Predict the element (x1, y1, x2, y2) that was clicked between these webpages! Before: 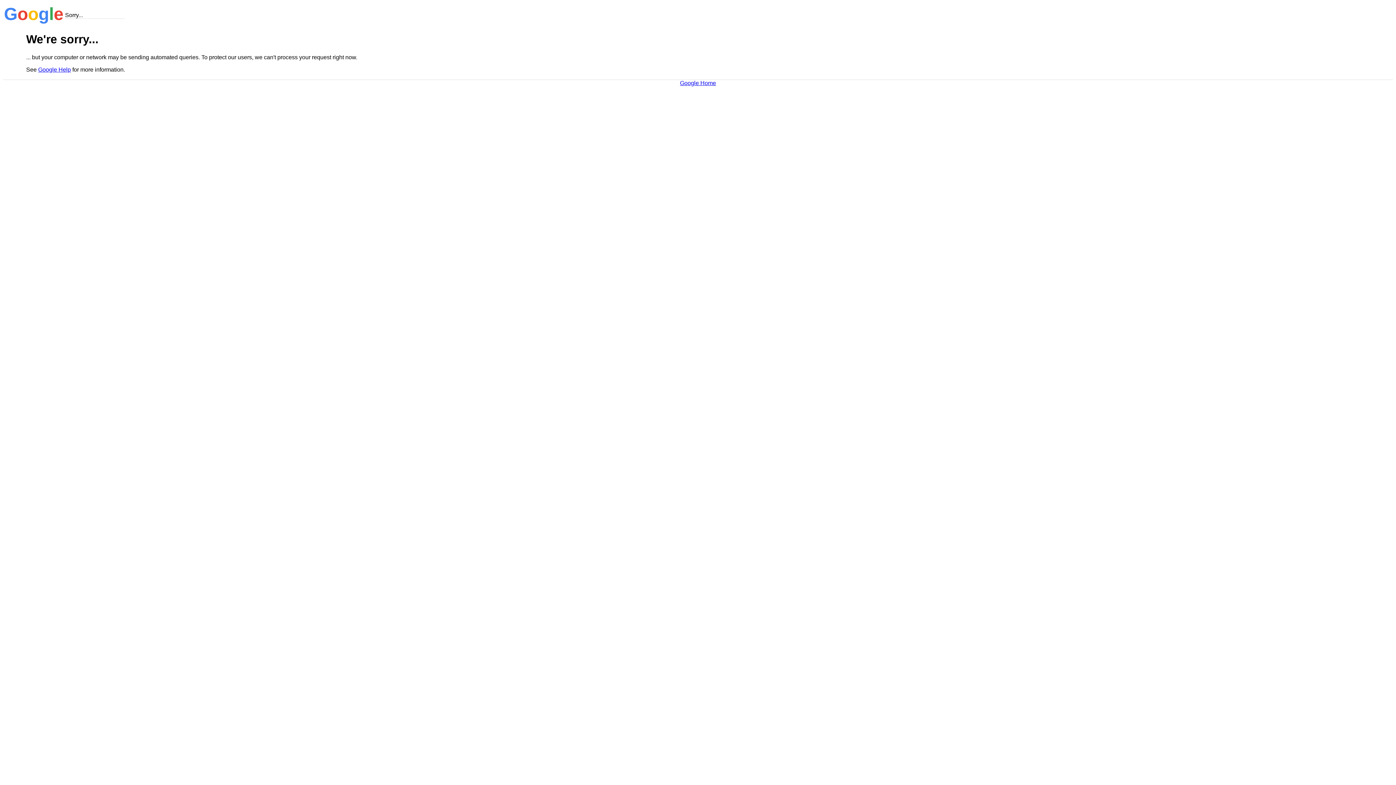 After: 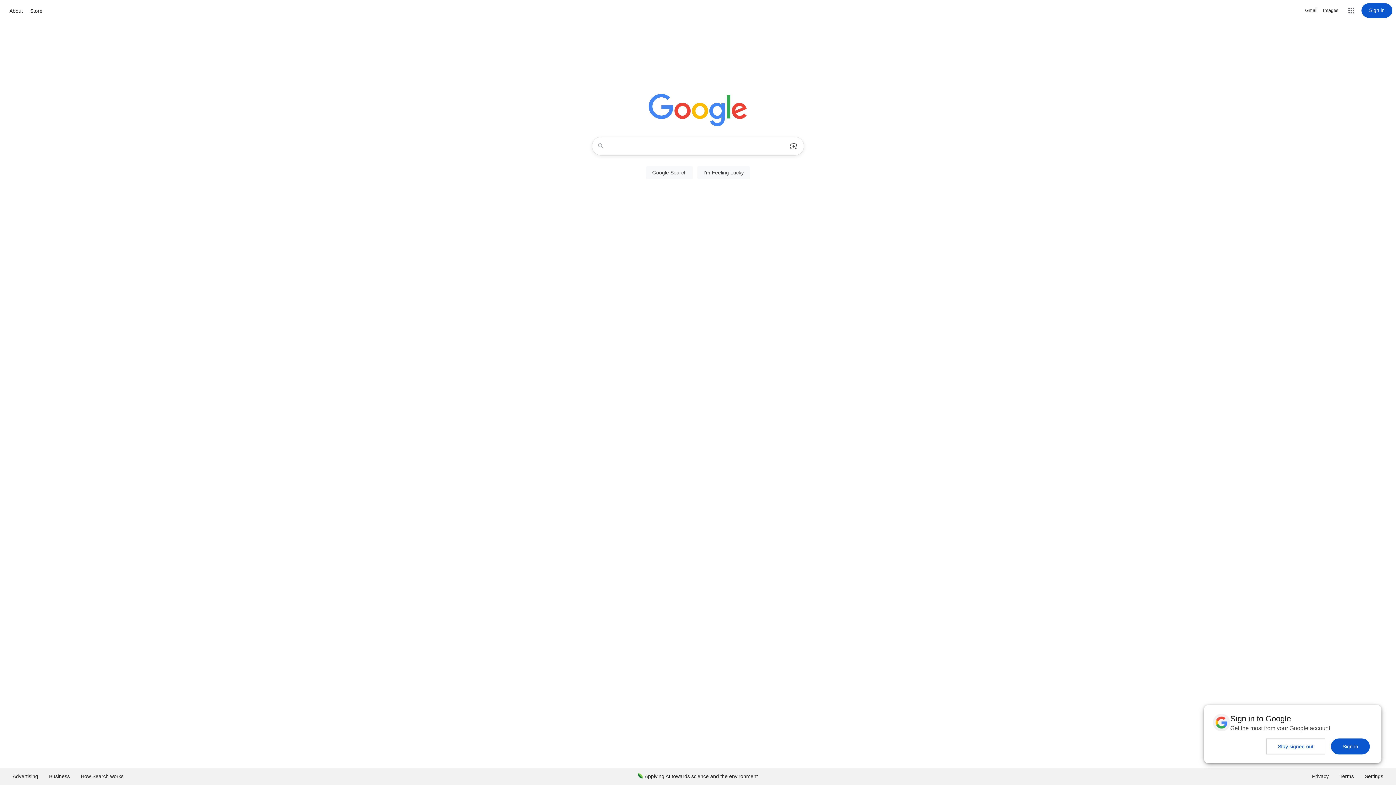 Action: bbox: (680, 79, 716, 86) label: Google Home